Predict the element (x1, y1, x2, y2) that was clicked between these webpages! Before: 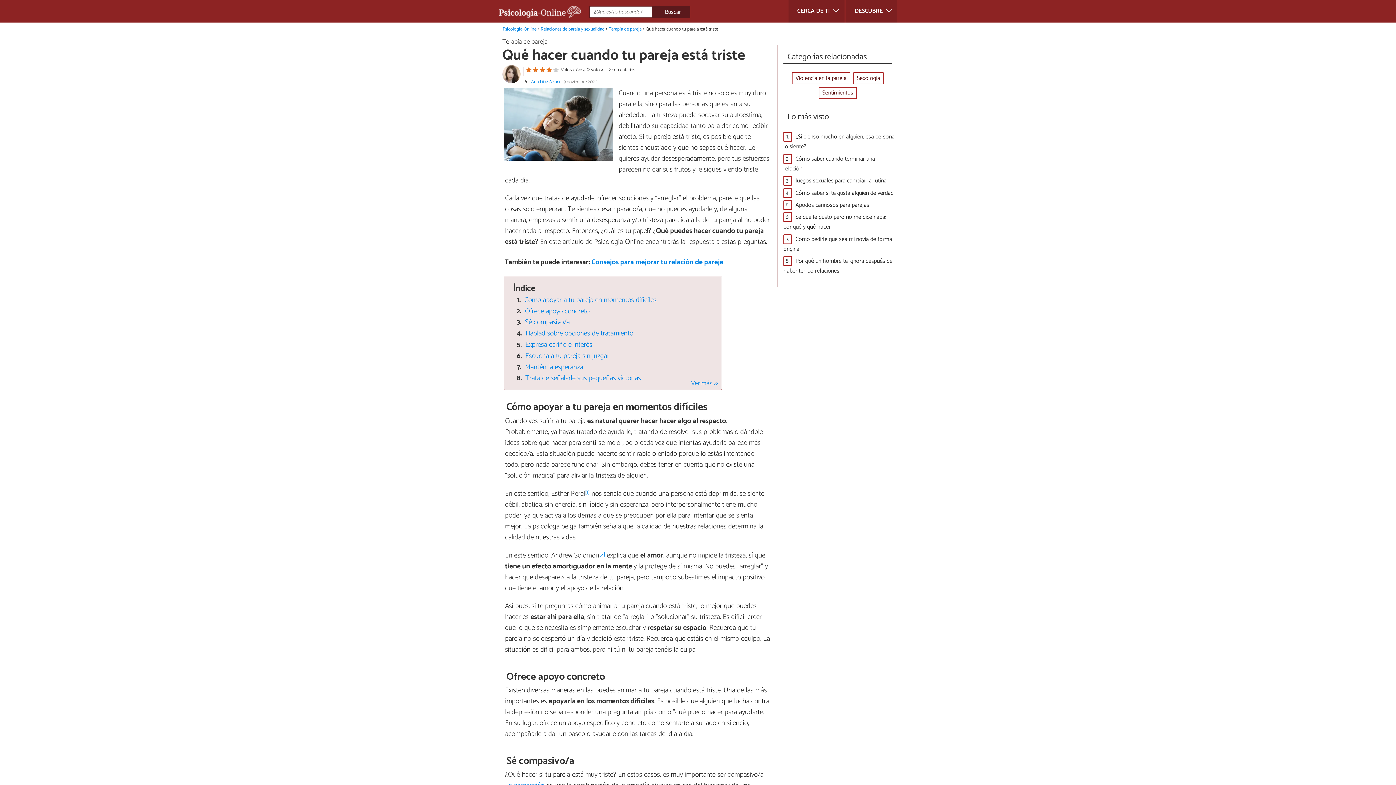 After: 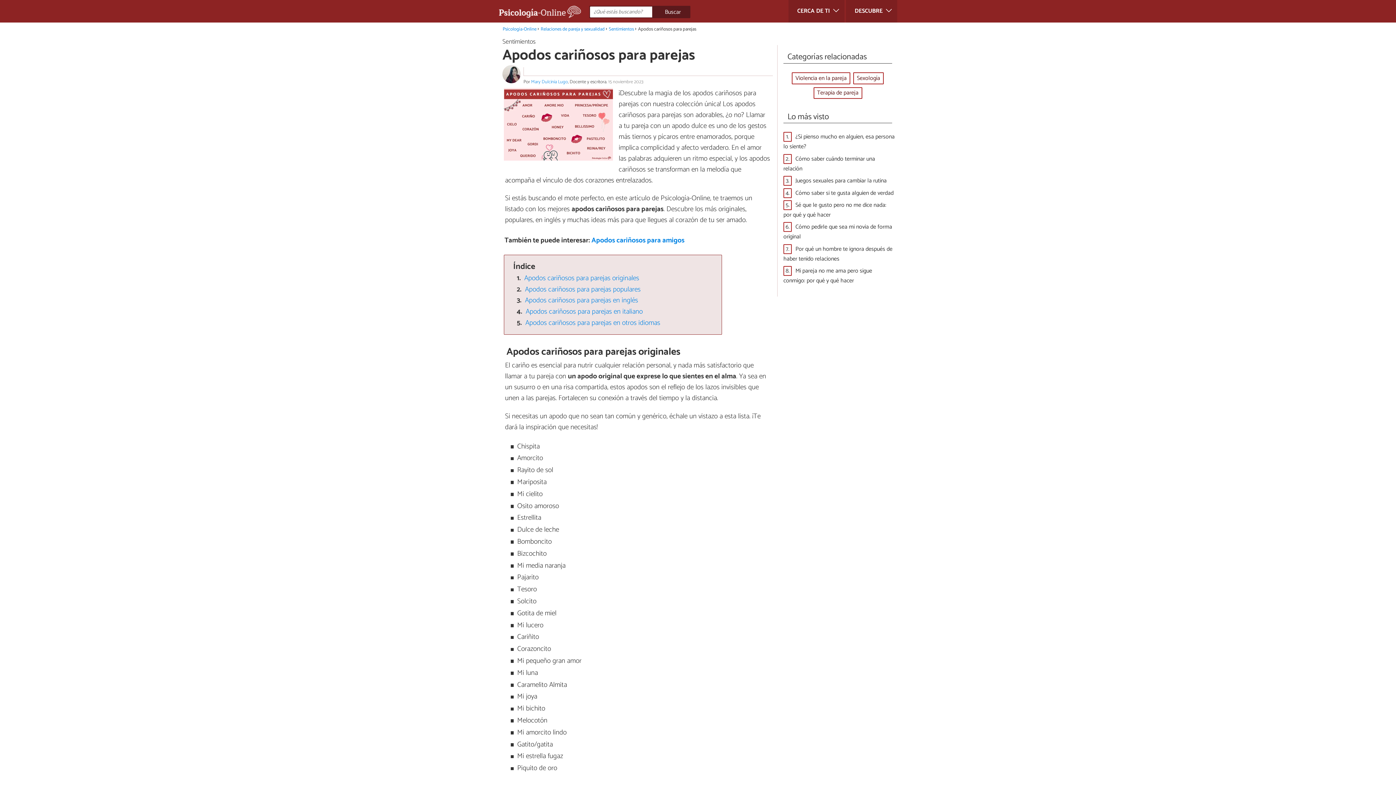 Action: label: Apodos cariñosos para parejas bbox: (795, 200, 869, 210)